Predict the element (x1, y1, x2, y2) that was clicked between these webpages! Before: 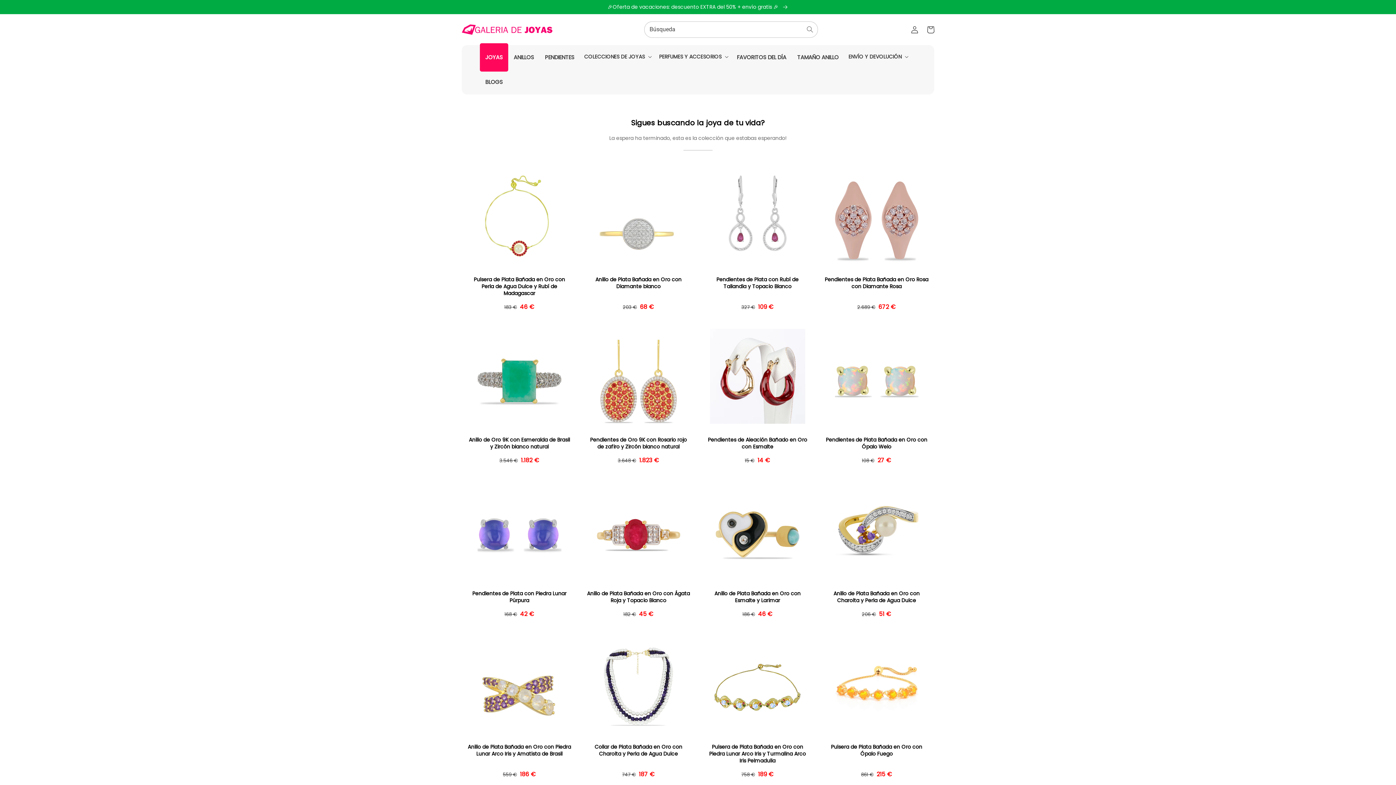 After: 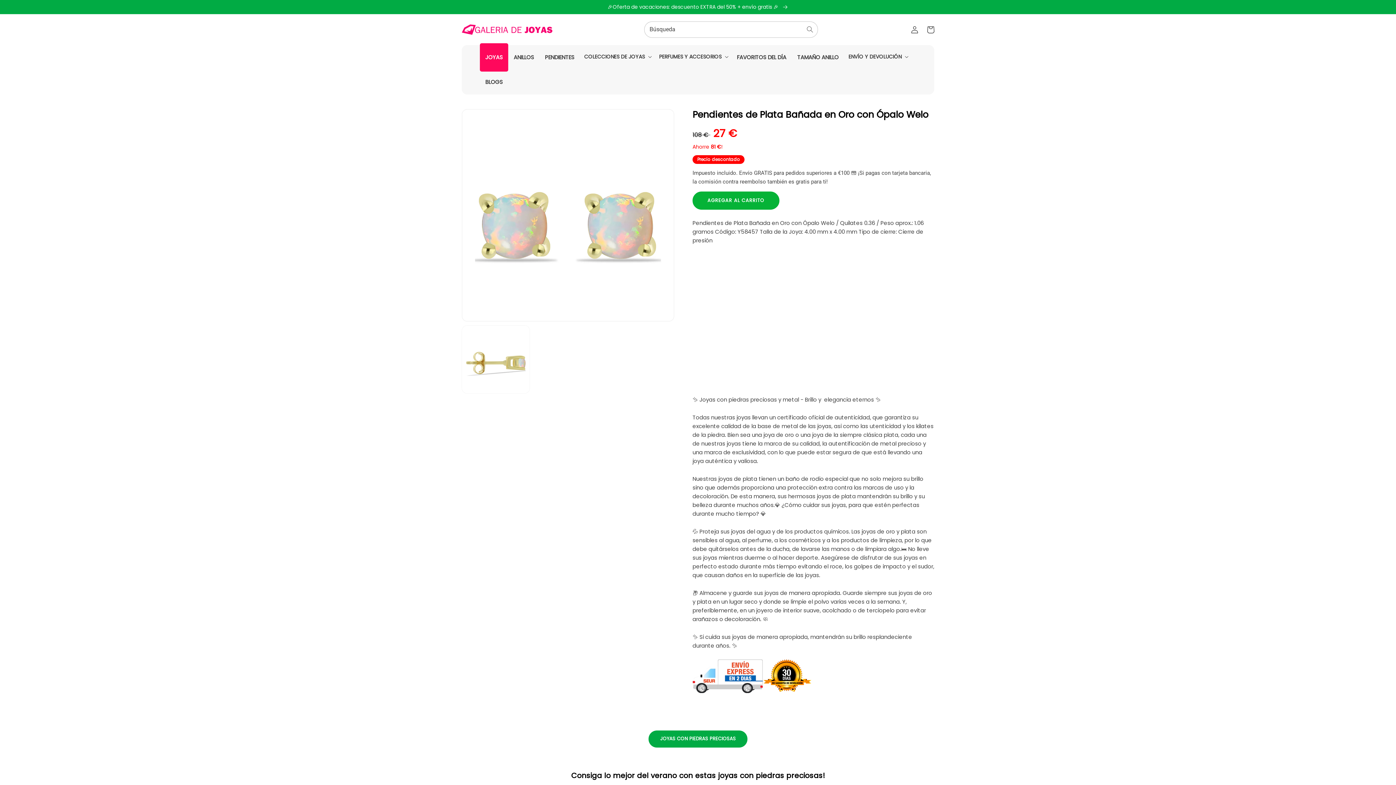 Action: bbox: (824, 436, 928, 450) label: Pendientes de Plata Bañada en Oro con Ópalo Welo